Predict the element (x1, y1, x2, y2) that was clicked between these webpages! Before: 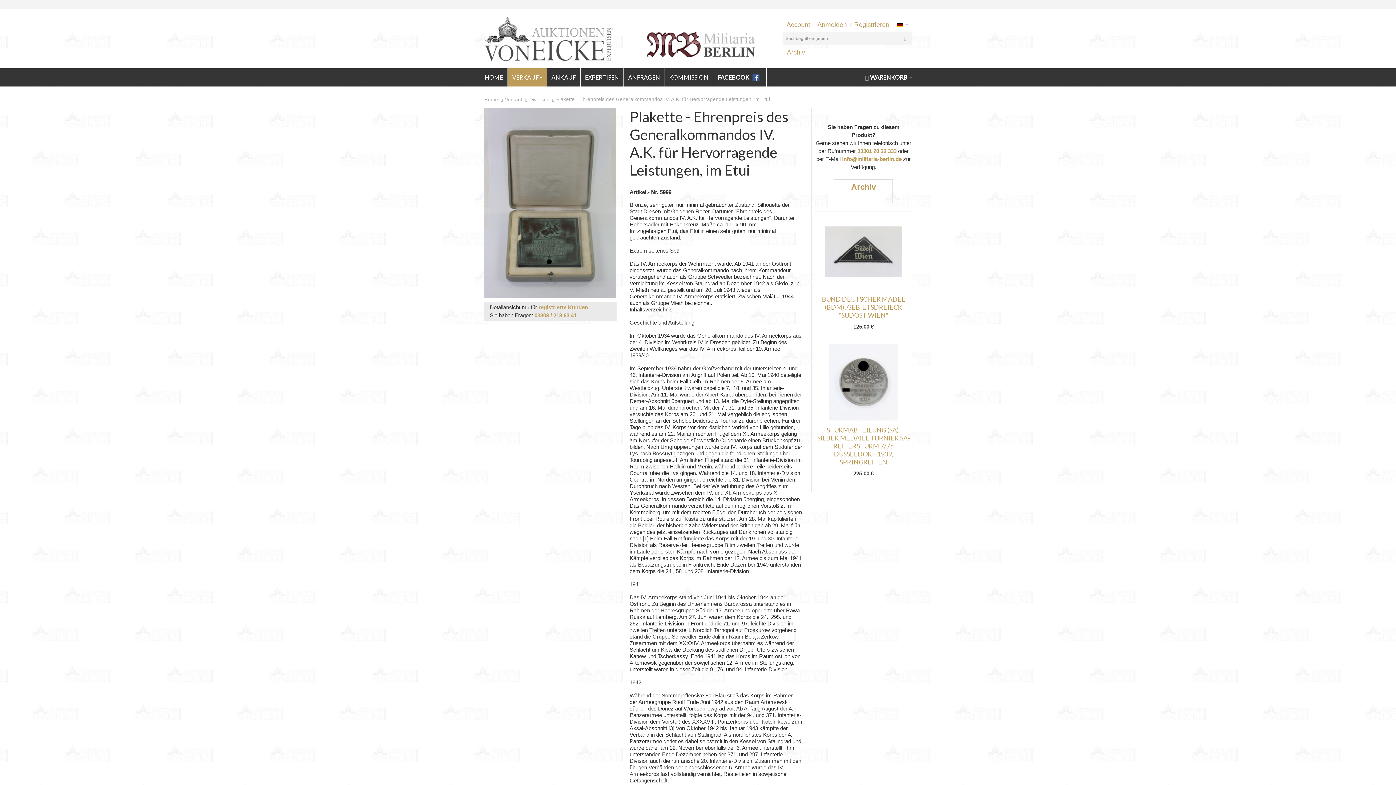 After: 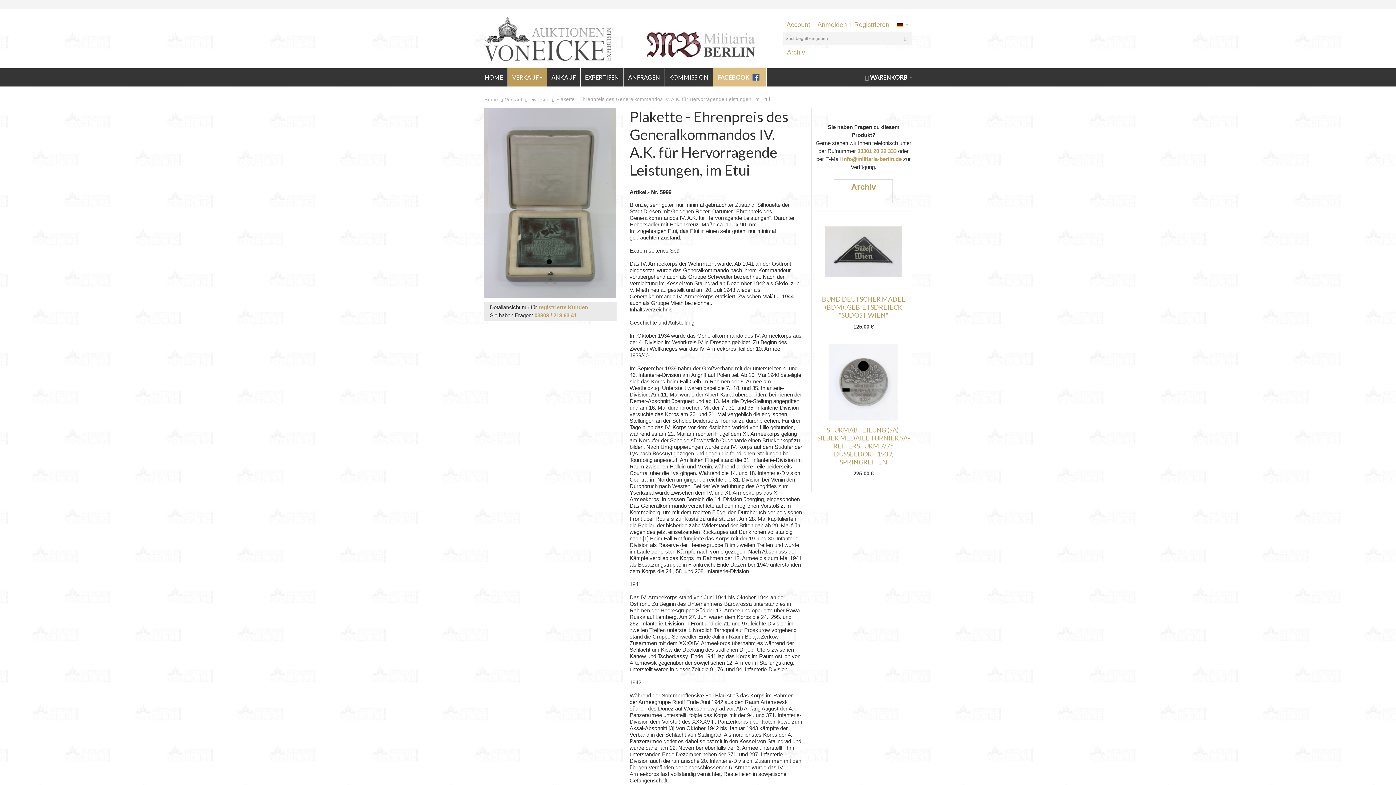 Action: bbox: (713, 68, 766, 86) label: FACEBOOK